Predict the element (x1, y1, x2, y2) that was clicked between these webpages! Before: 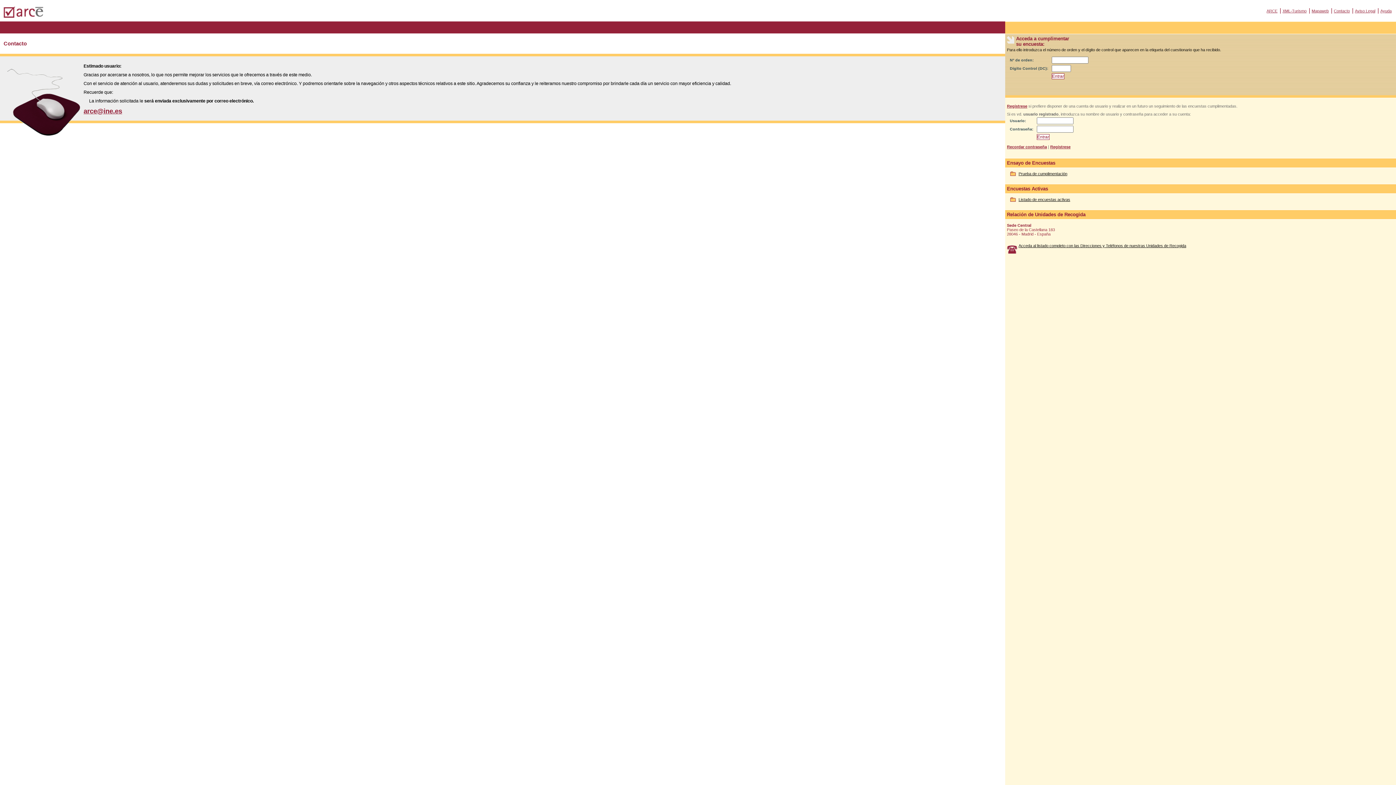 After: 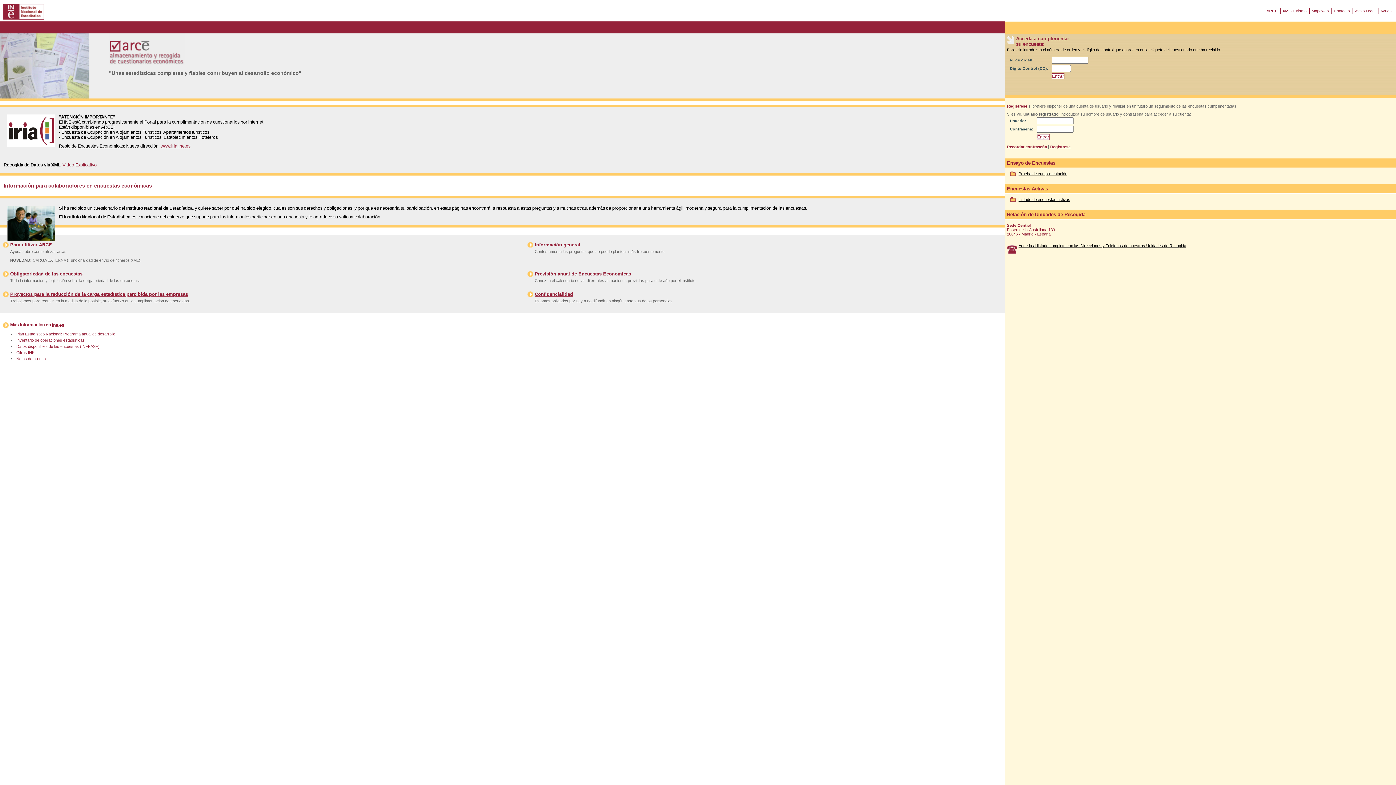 Action: label: ARCE bbox: (1266, 8, 1278, 13)